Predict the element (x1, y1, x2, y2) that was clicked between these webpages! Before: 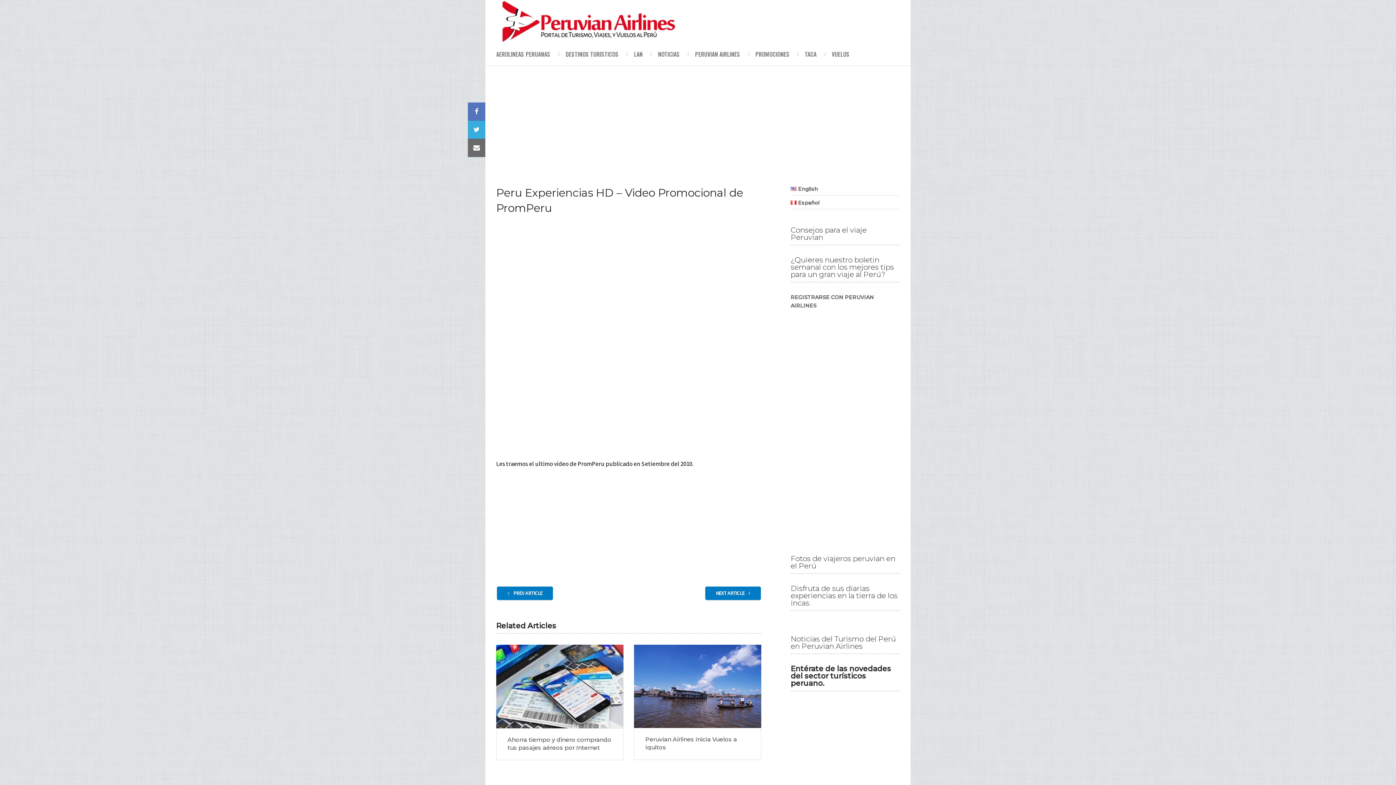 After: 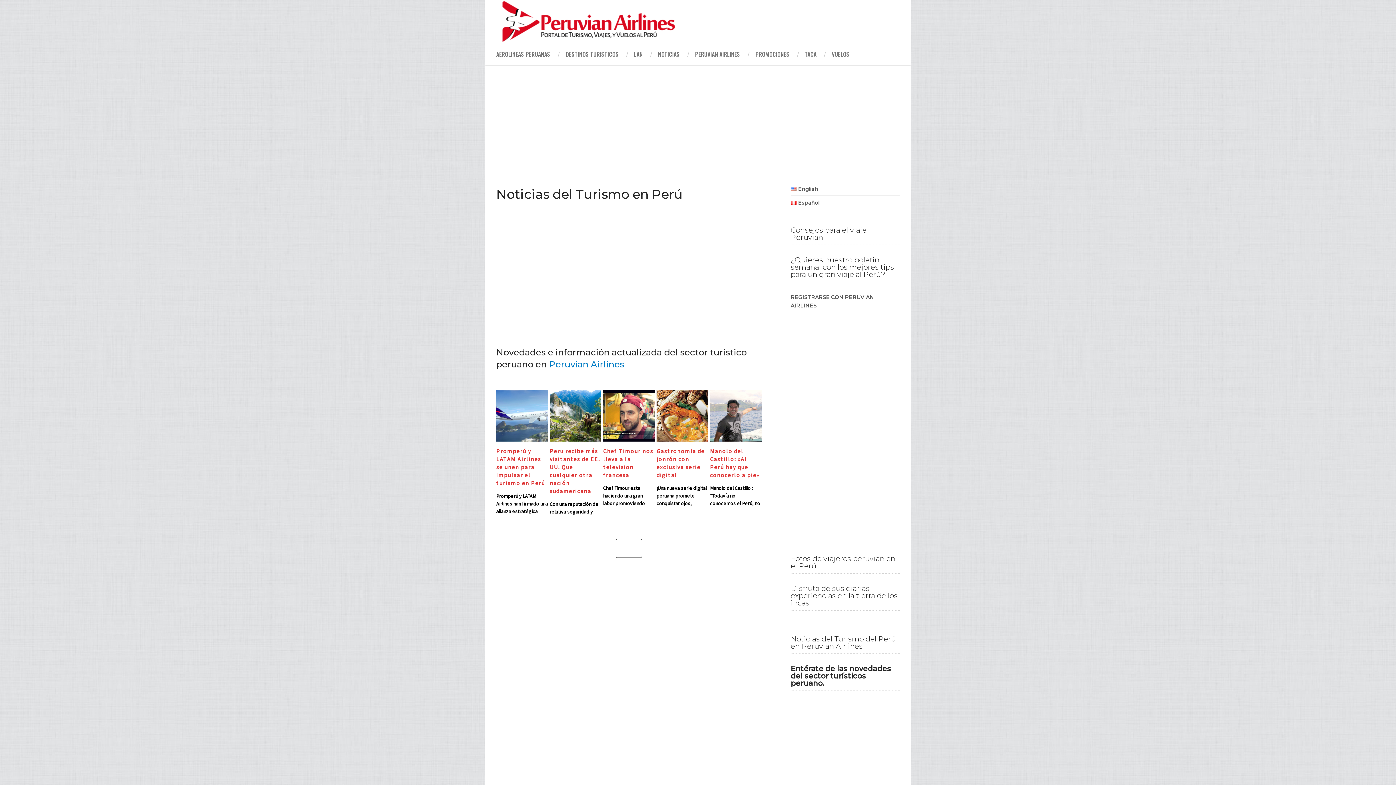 Action: bbox: (790, 664, 891, 688) label: Entérate de las novedades del sector turísticos peruano.